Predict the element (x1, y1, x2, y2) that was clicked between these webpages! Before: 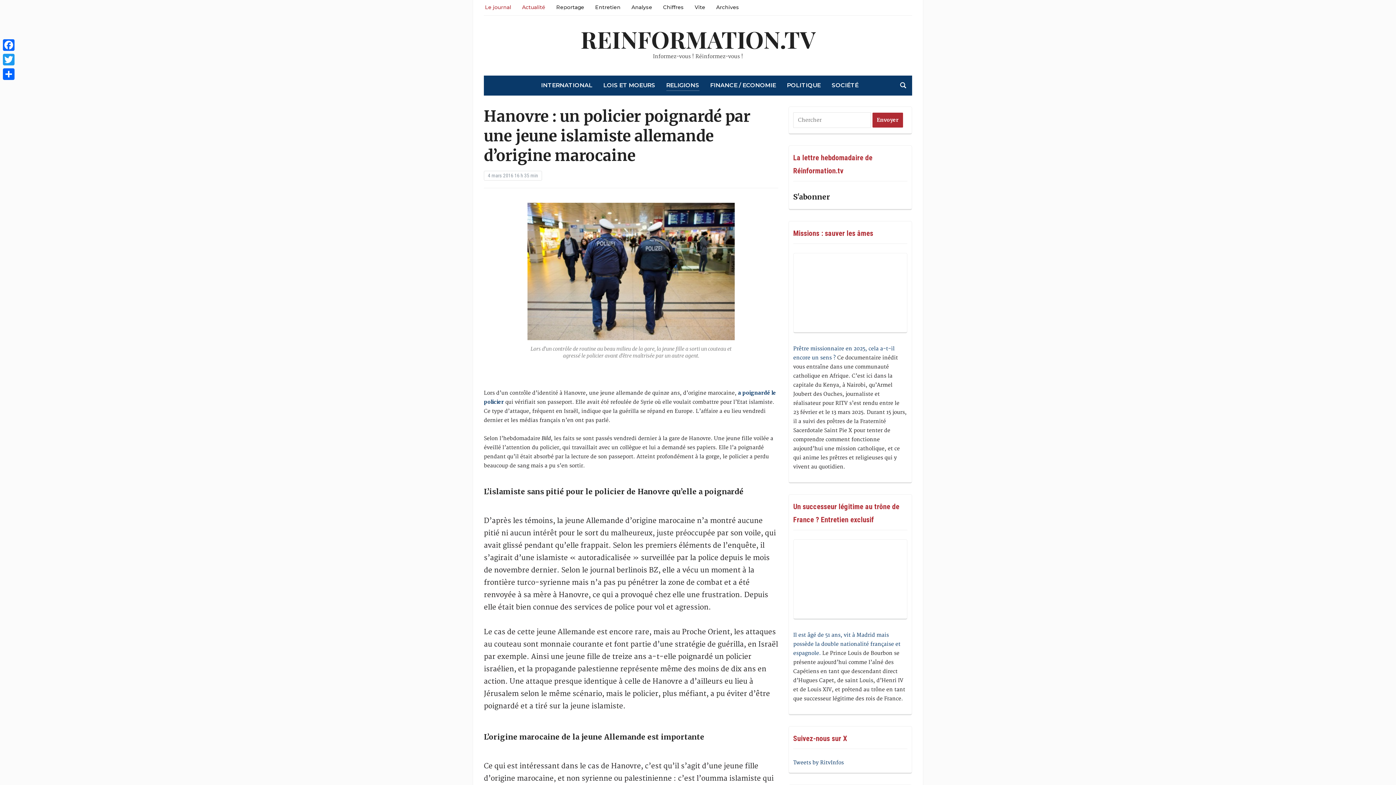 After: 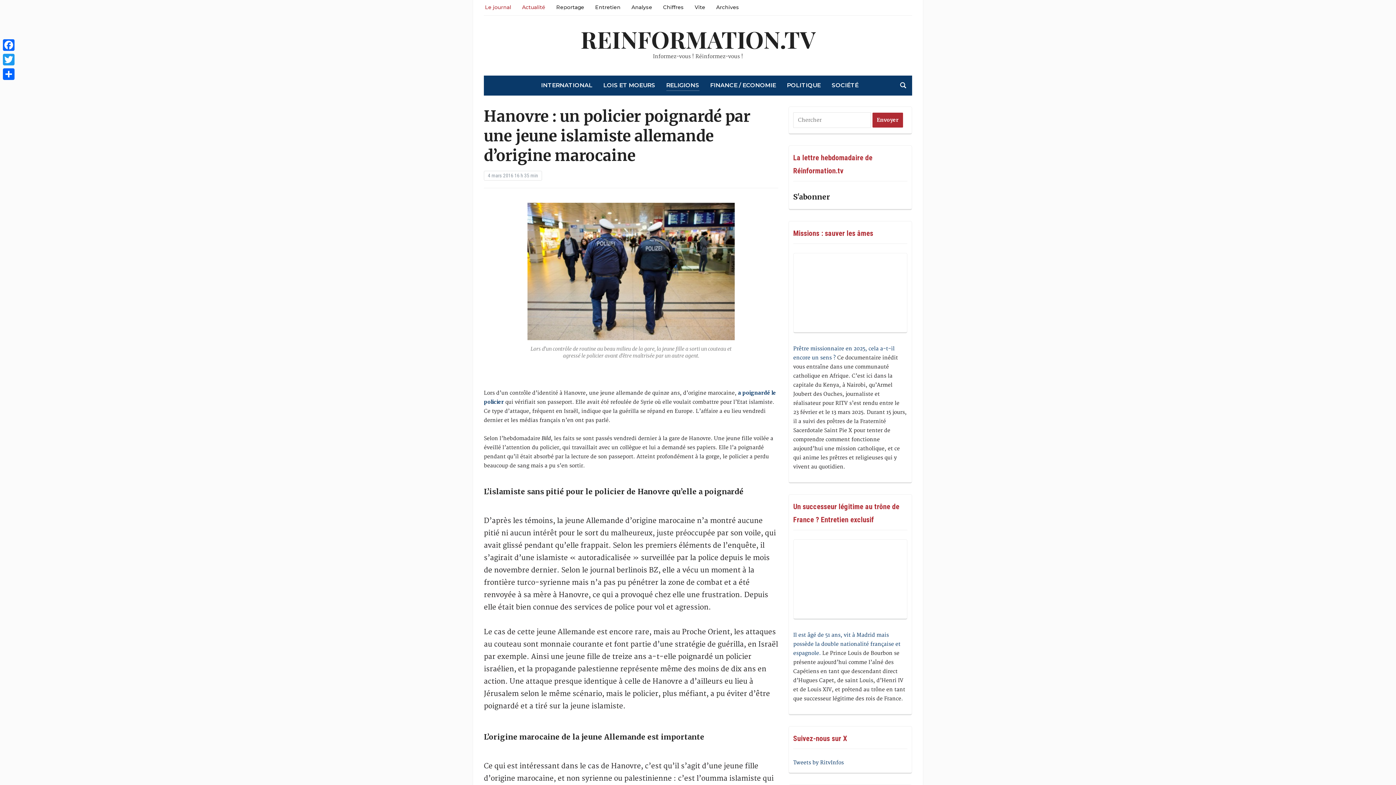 Action: label: S'abonner bbox: (793, 190, 907, 203)